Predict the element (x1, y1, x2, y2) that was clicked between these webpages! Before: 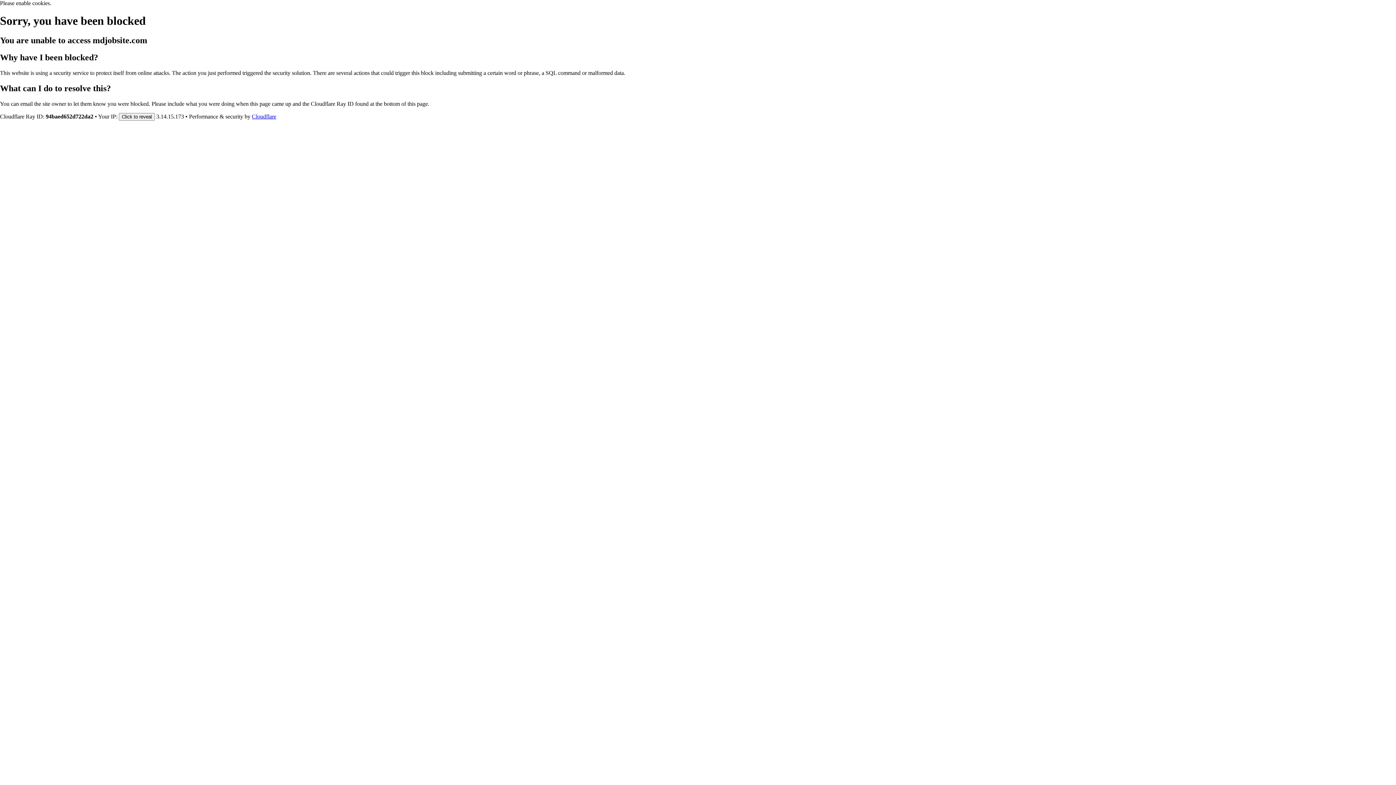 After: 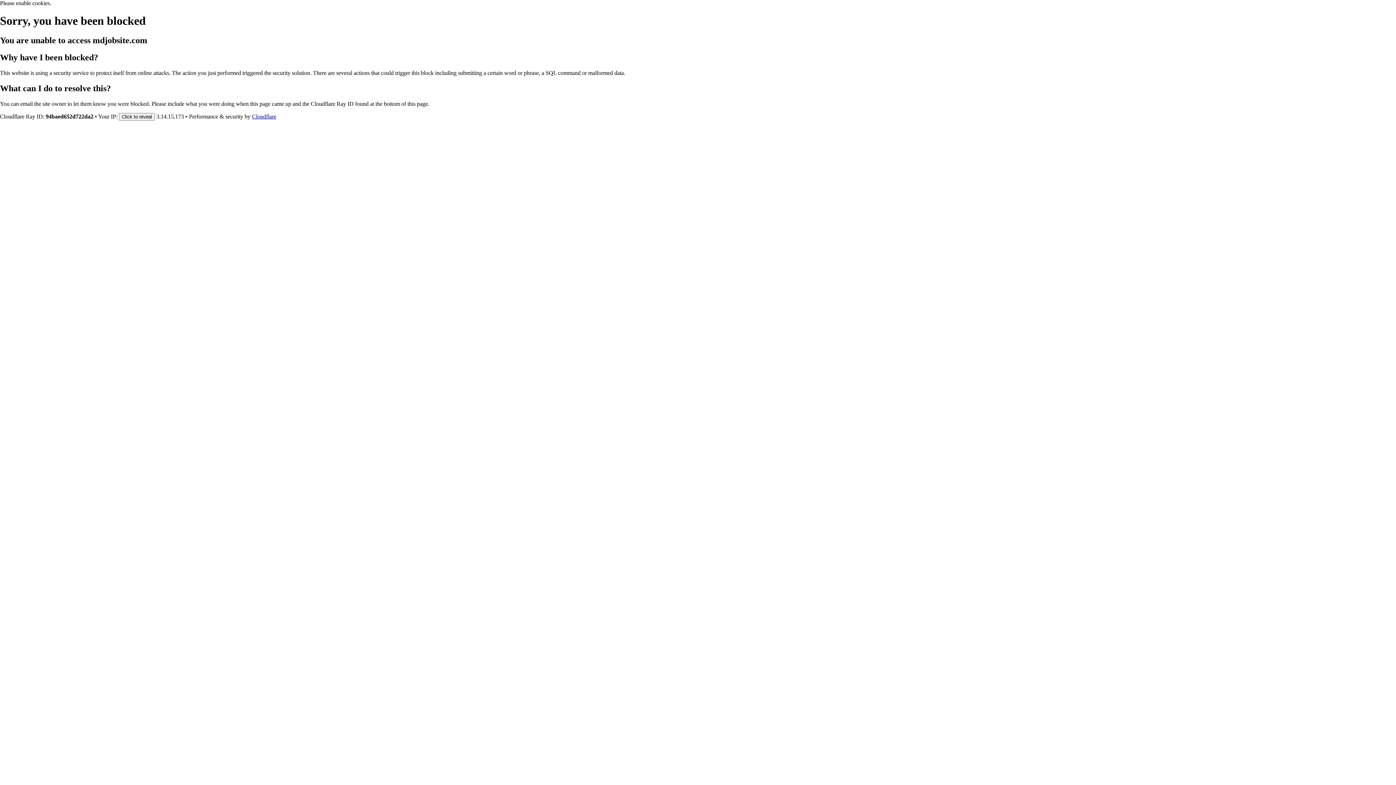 Action: label: Cloudflare bbox: (252, 113, 276, 119)